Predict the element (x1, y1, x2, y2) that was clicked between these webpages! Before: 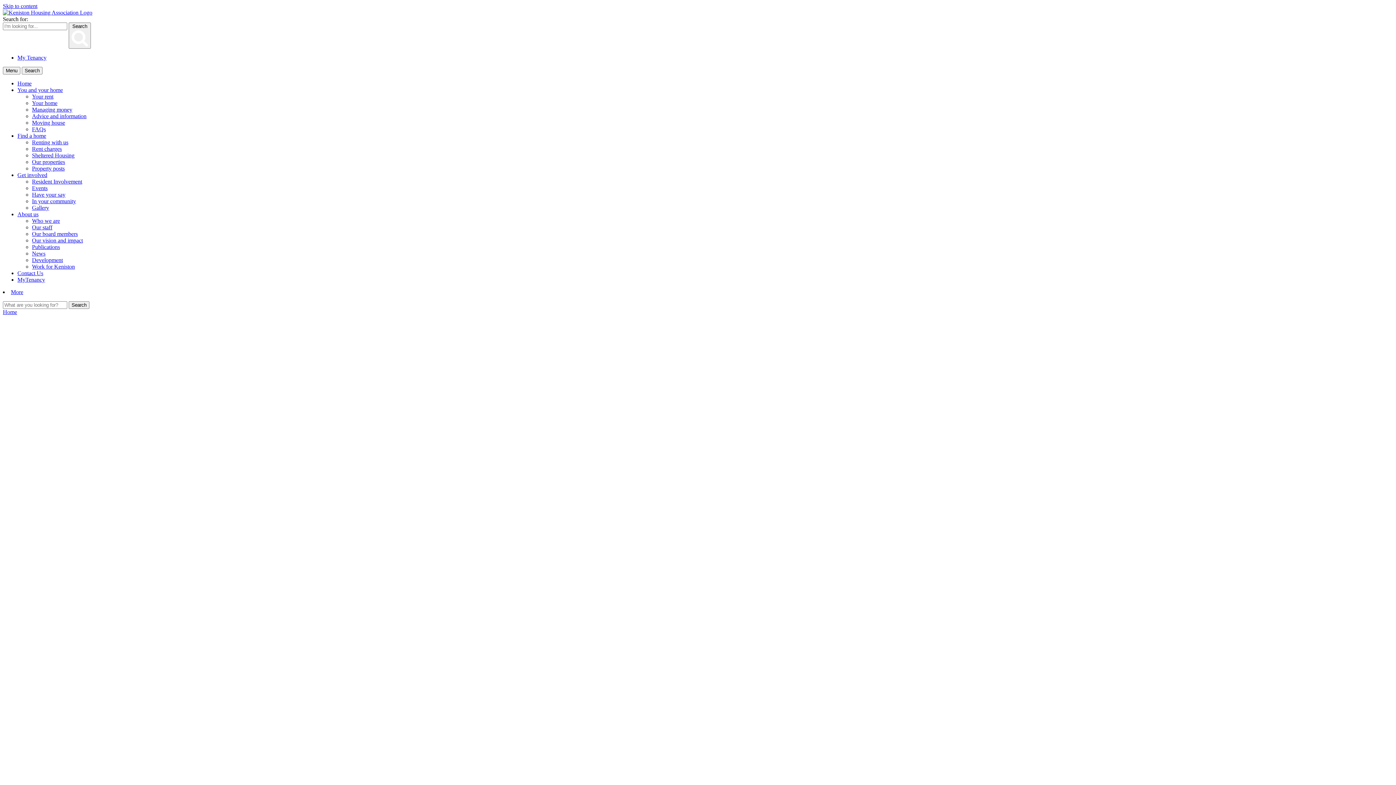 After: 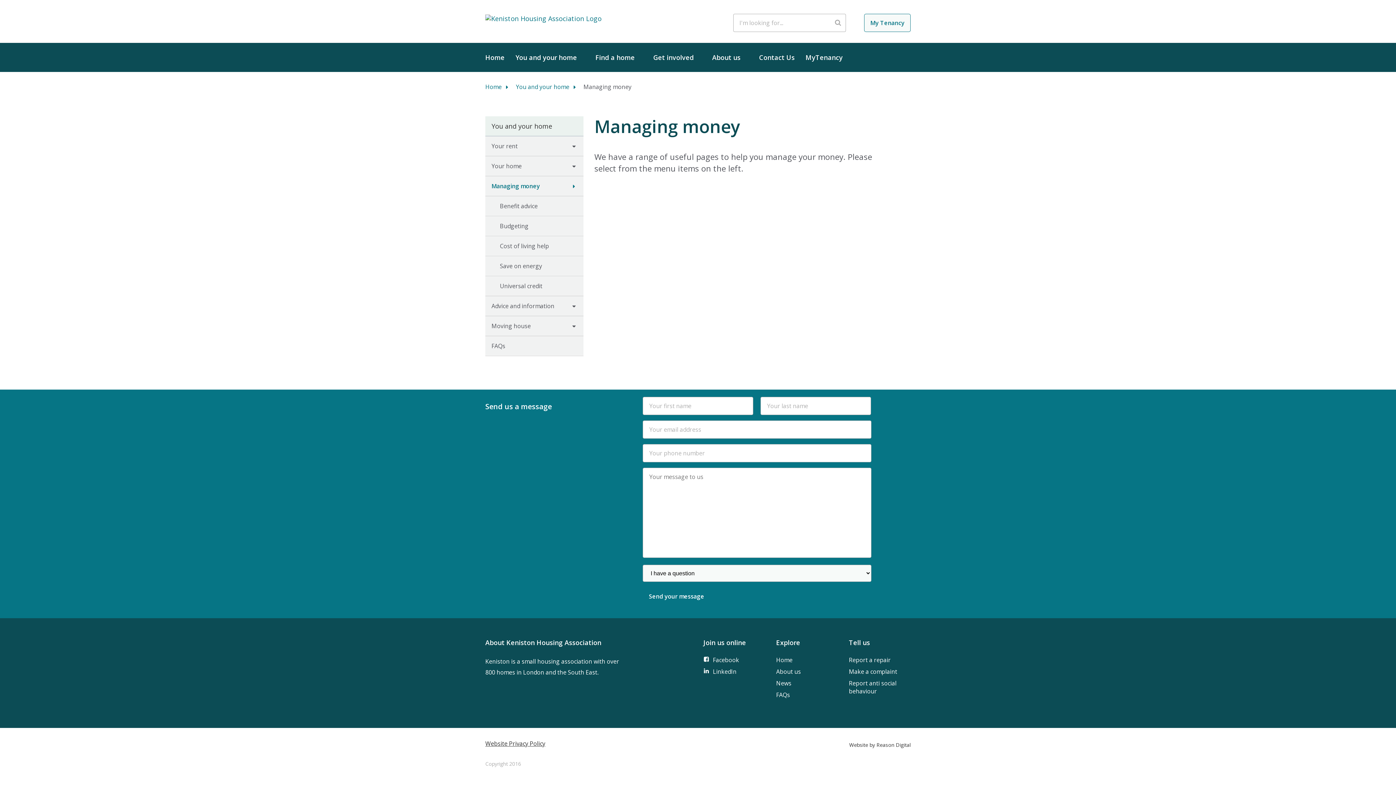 Action: bbox: (32, 106, 72, 112) label: Managing money